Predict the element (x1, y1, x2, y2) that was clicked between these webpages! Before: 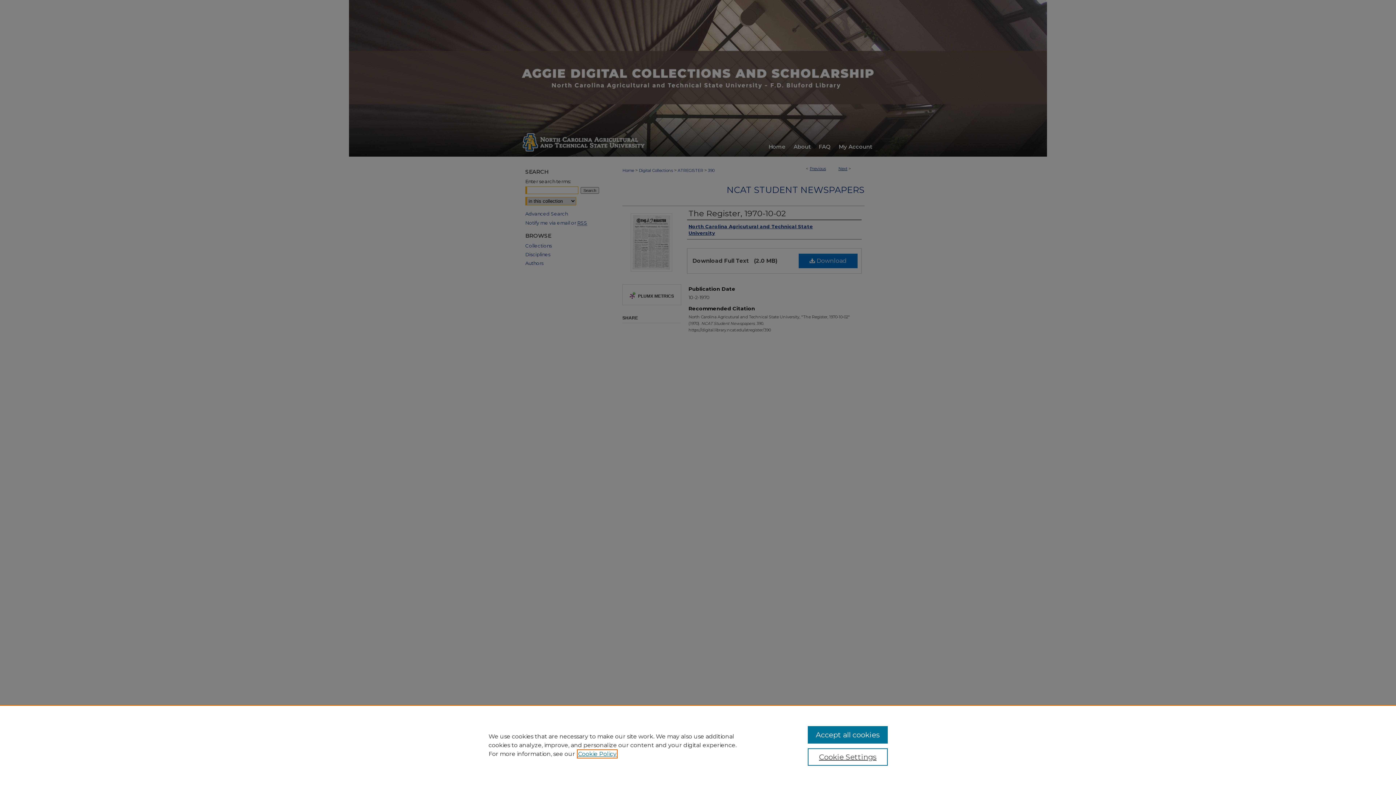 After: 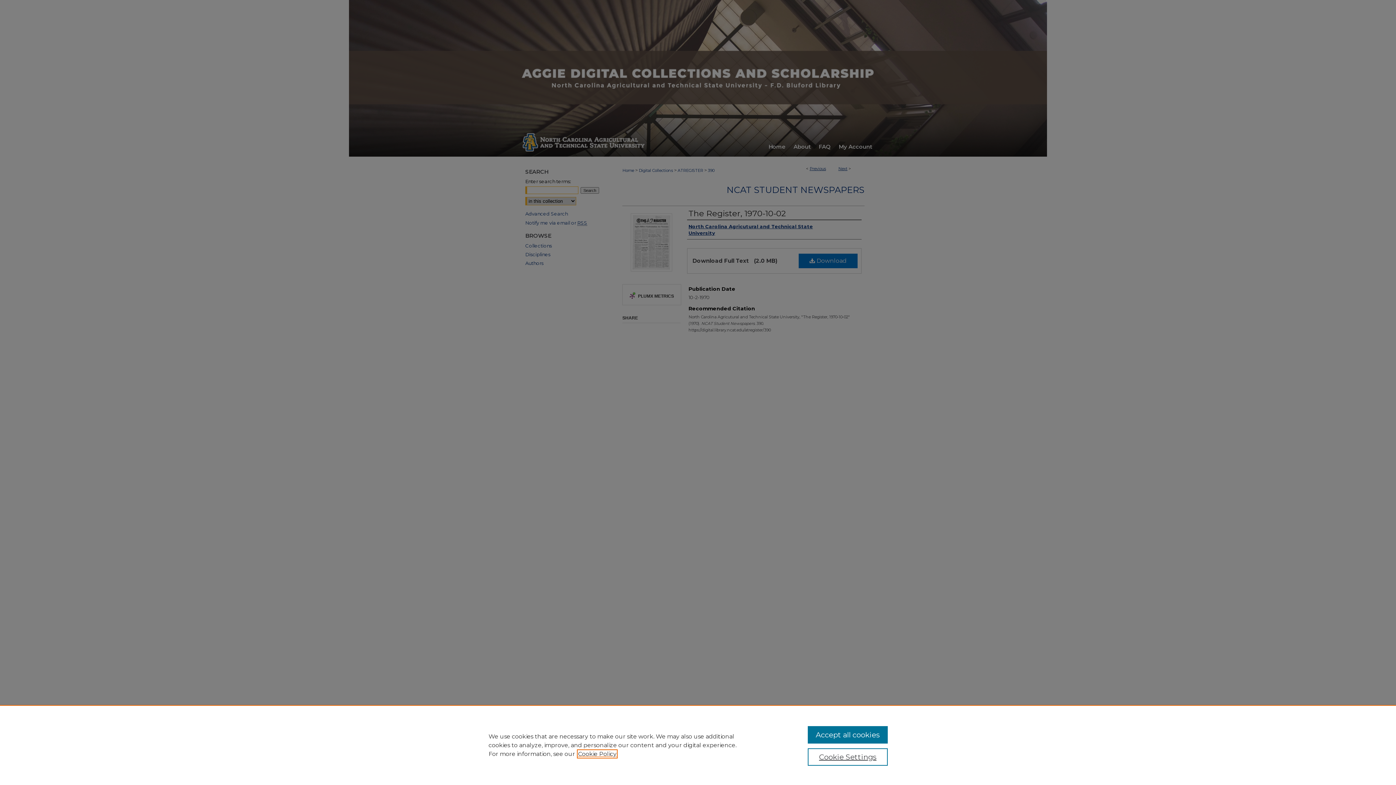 Action: bbox: (578, 750, 616, 757) label: , opens in a new tab